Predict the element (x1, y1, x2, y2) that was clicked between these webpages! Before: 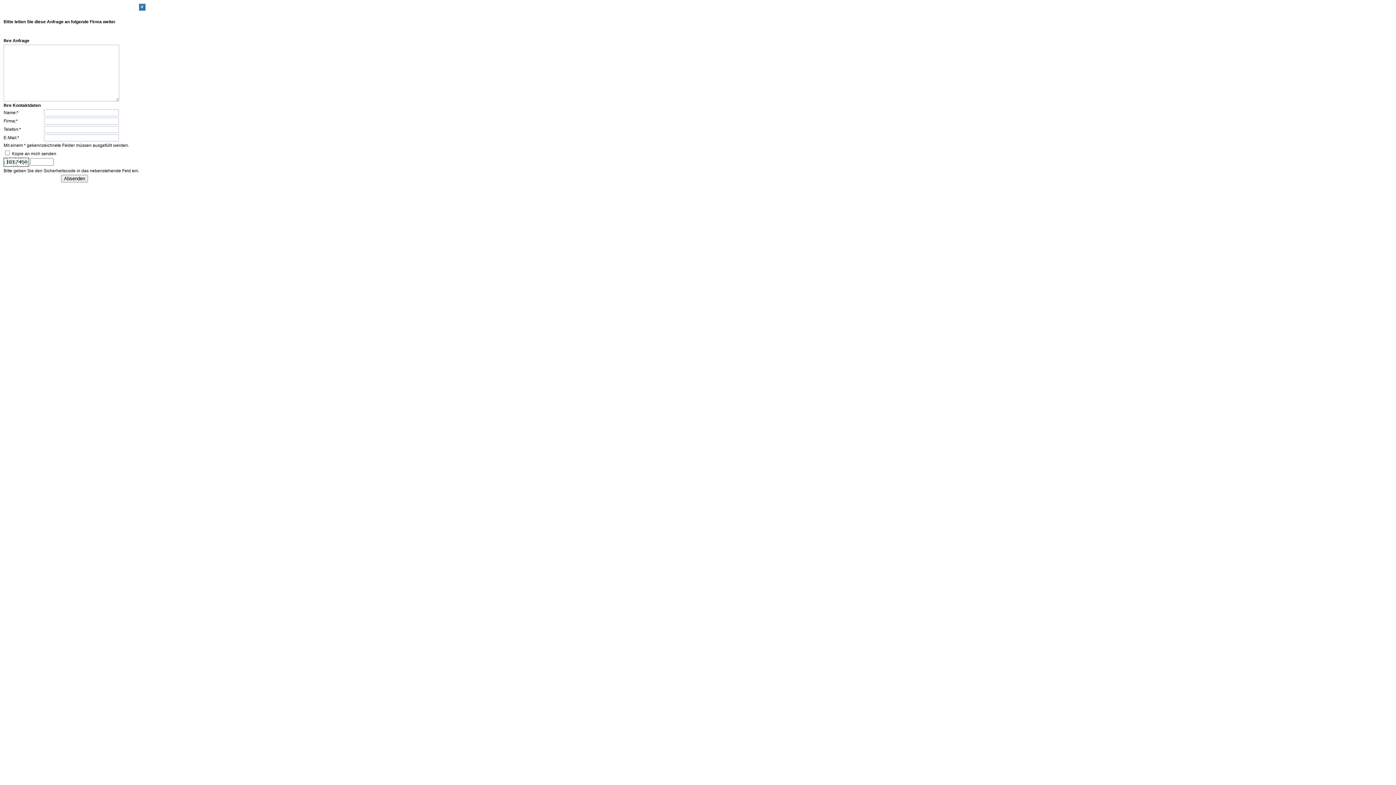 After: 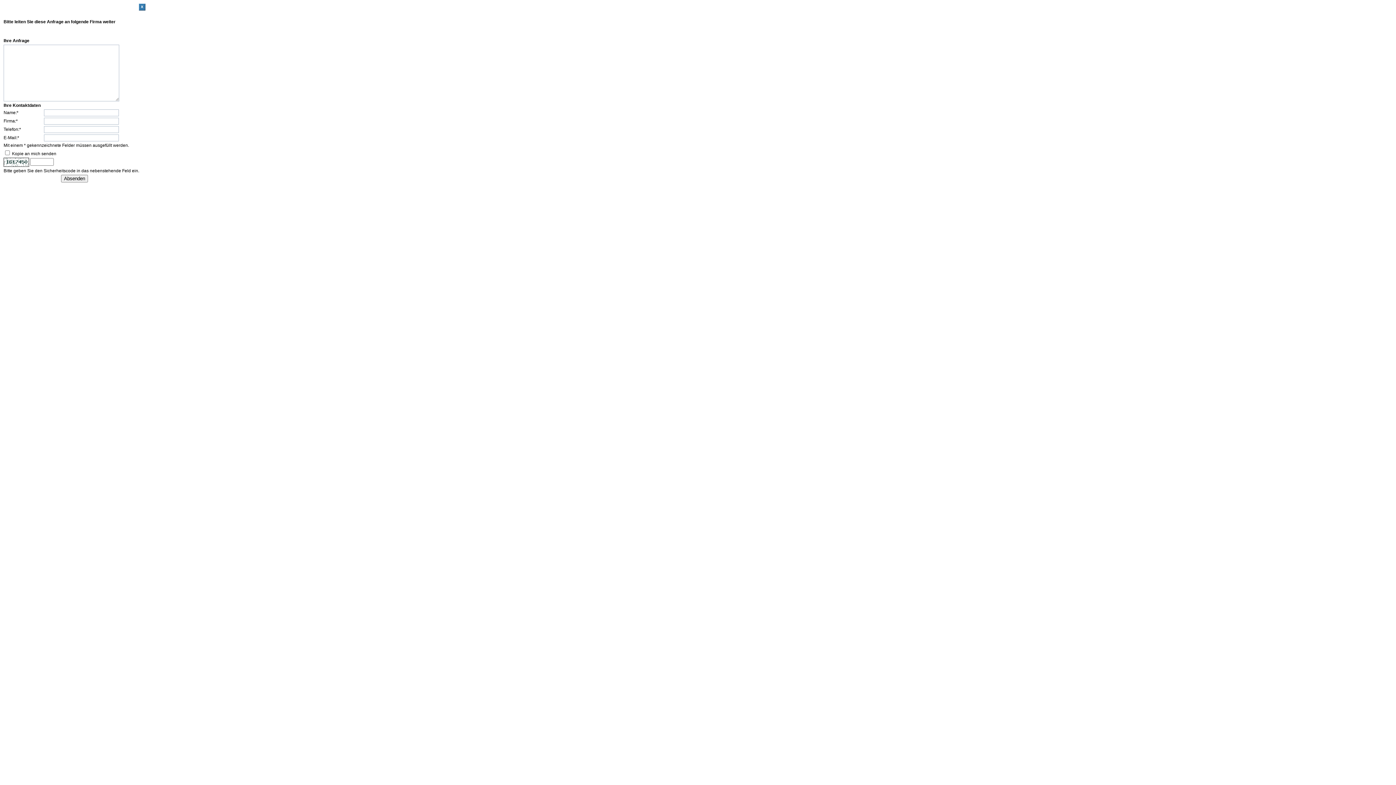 Action: bbox: (140, 4, 143, 9) label: x